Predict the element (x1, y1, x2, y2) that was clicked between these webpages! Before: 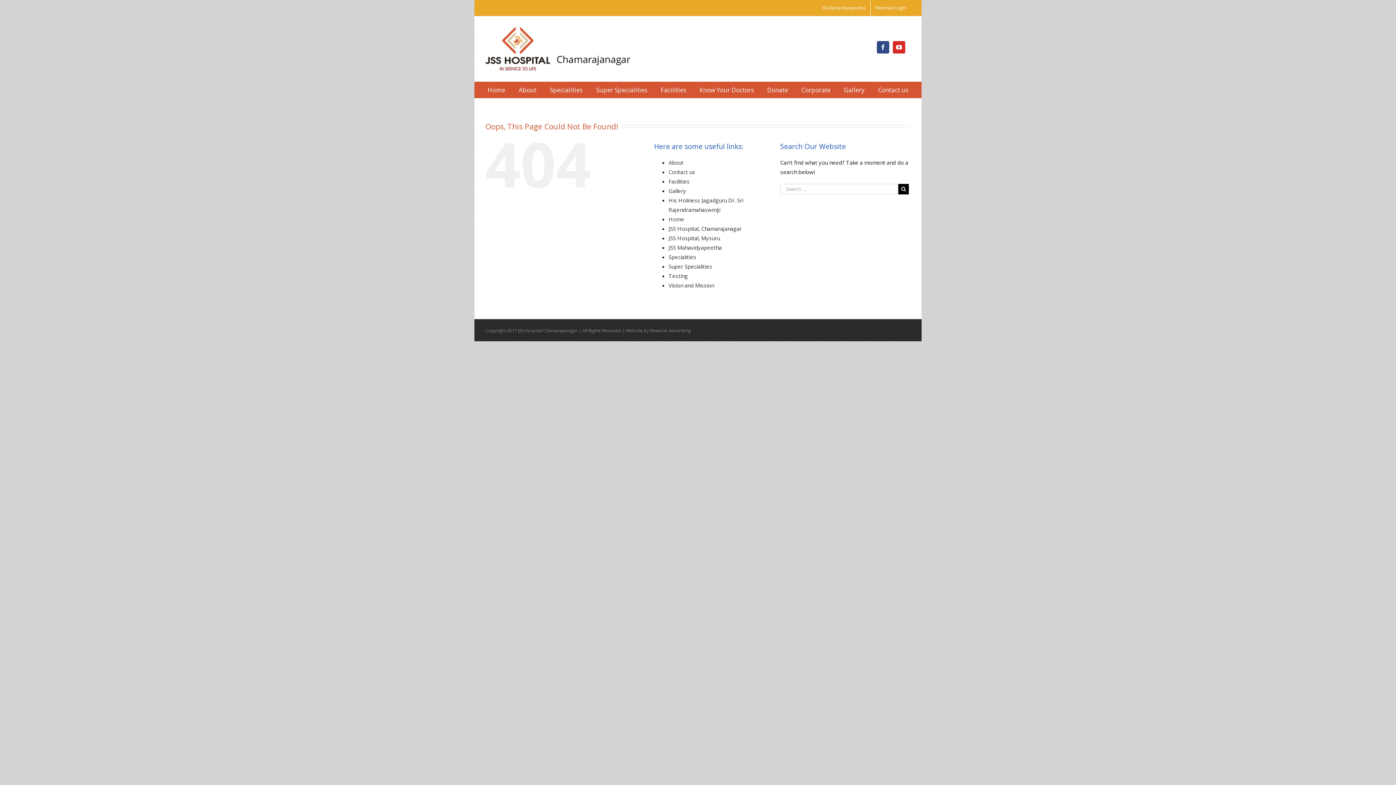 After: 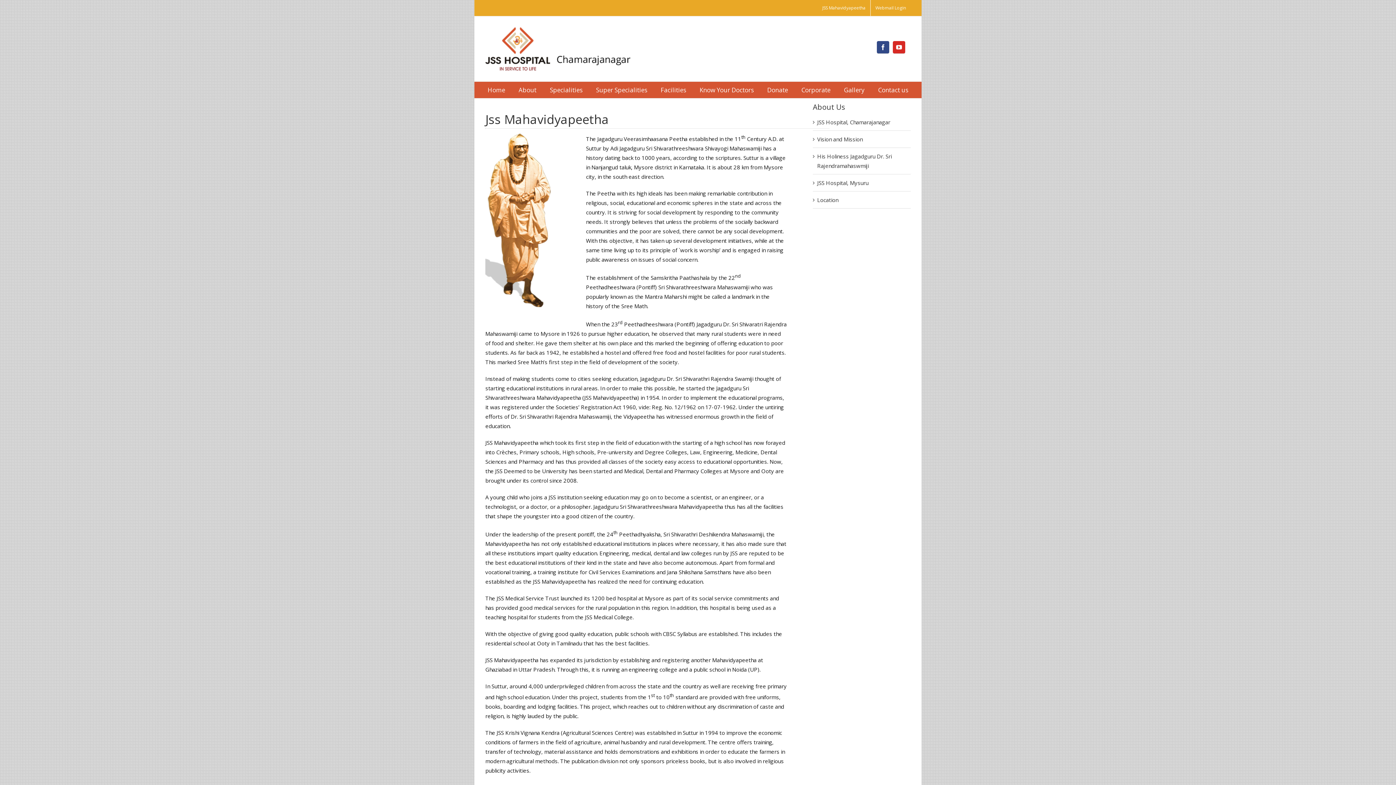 Action: label: JSS Mahavidyapeetha bbox: (668, 243, 721, 251)